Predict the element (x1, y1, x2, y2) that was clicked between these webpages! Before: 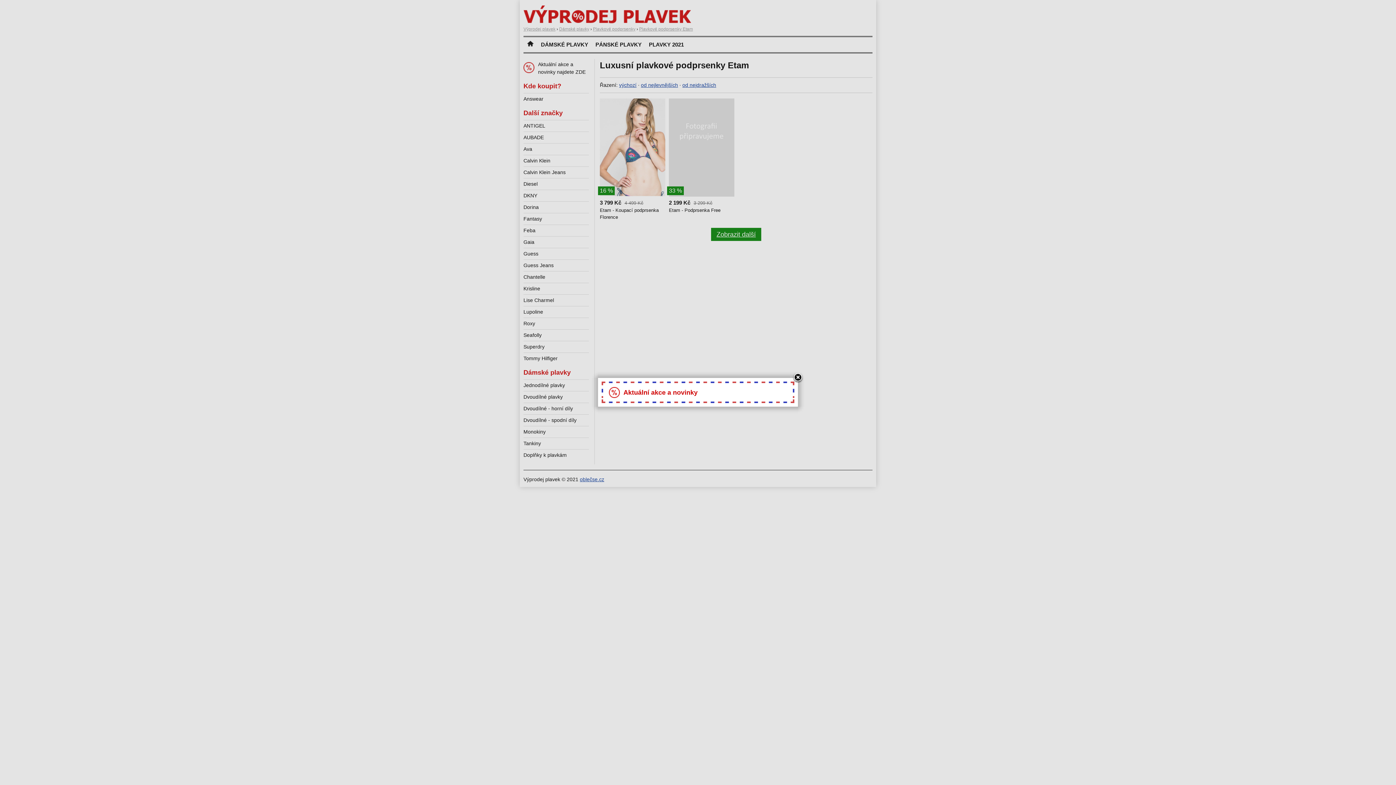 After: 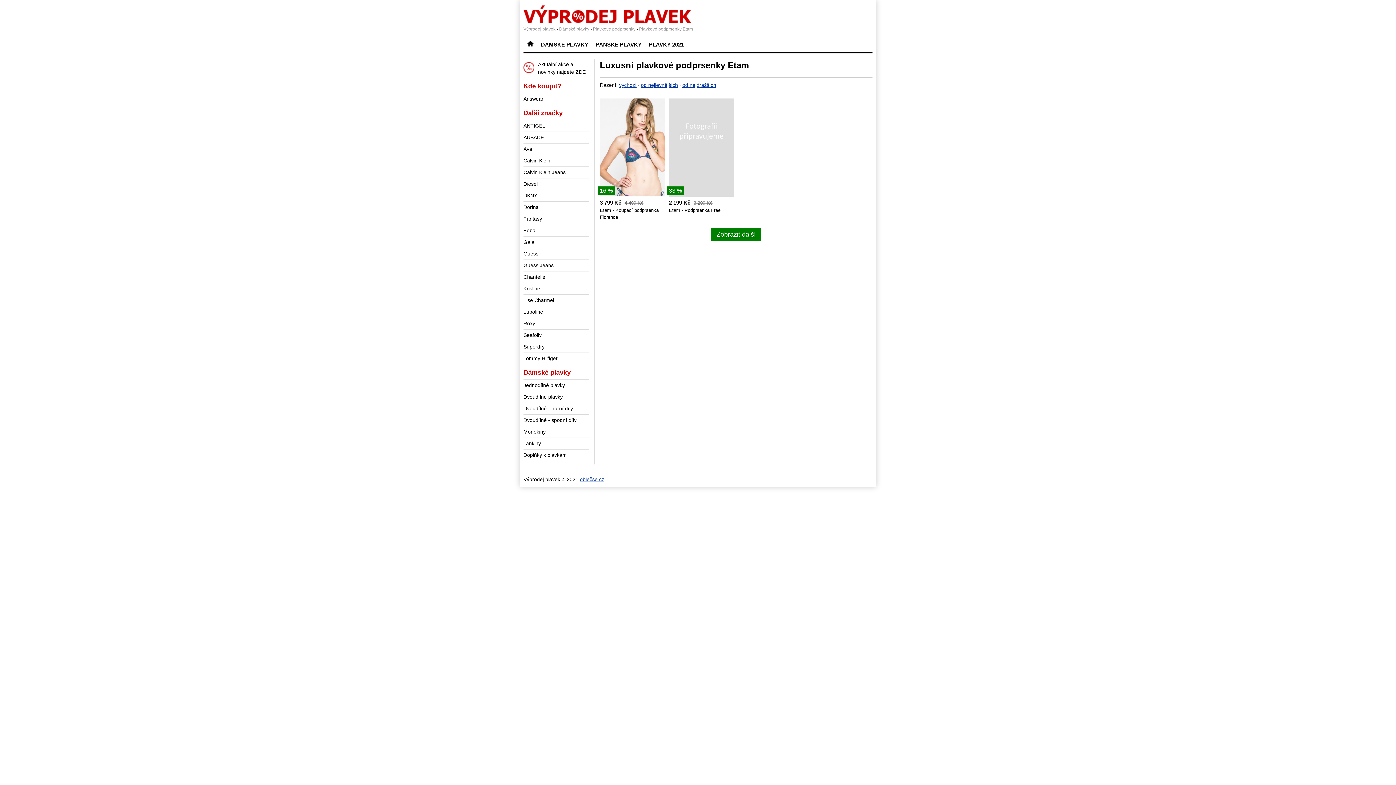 Action: bbox: (792, 372, 803, 383)